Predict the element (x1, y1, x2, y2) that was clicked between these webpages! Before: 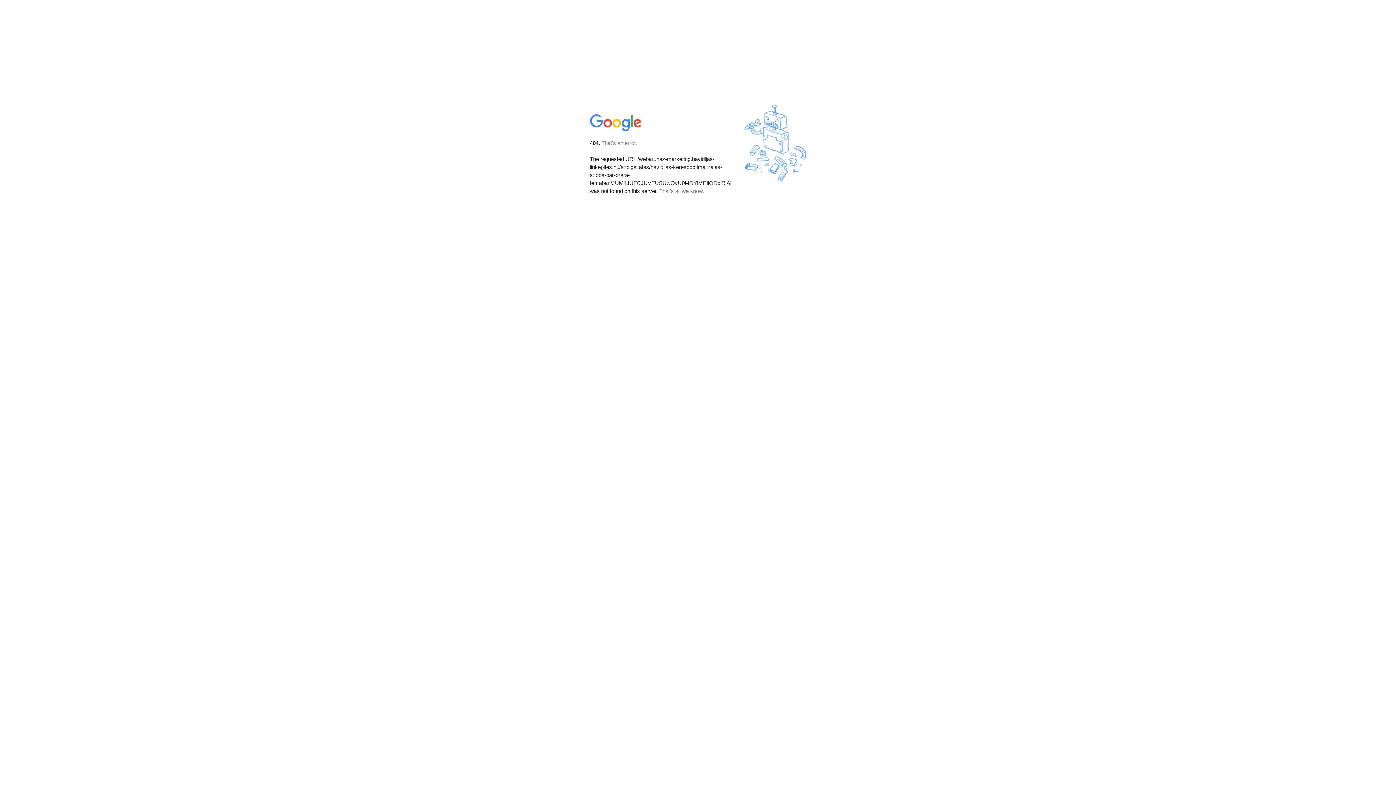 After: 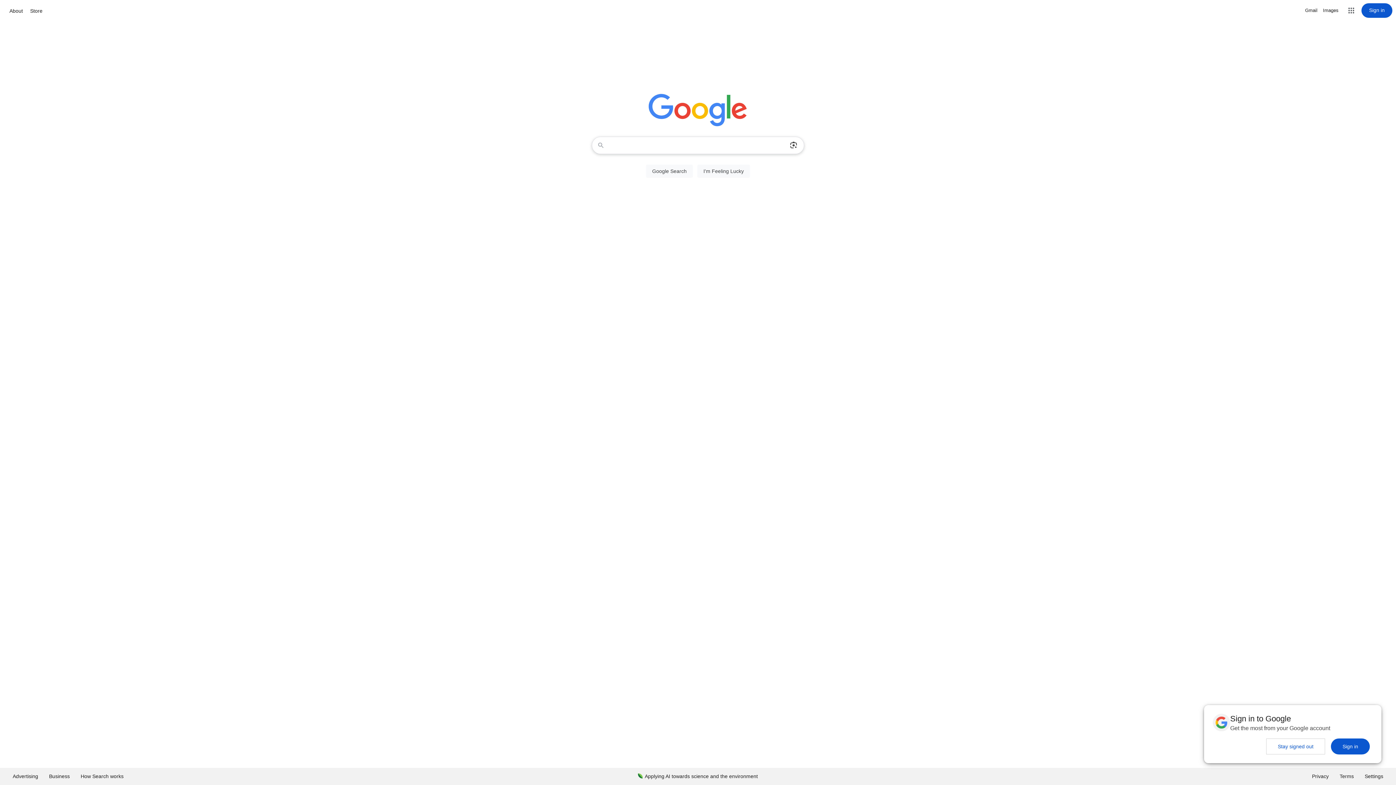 Action: bbox: (590, 127, 642, 134)